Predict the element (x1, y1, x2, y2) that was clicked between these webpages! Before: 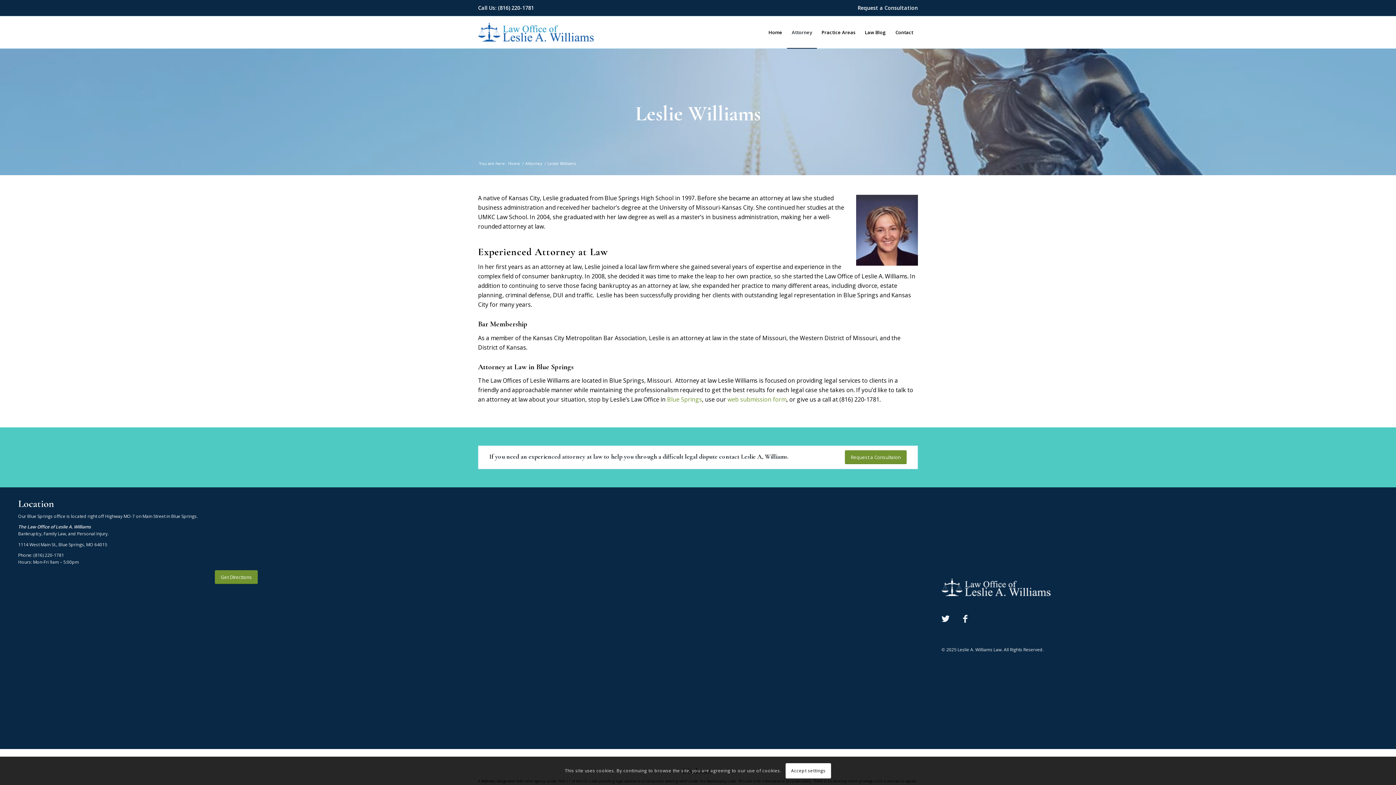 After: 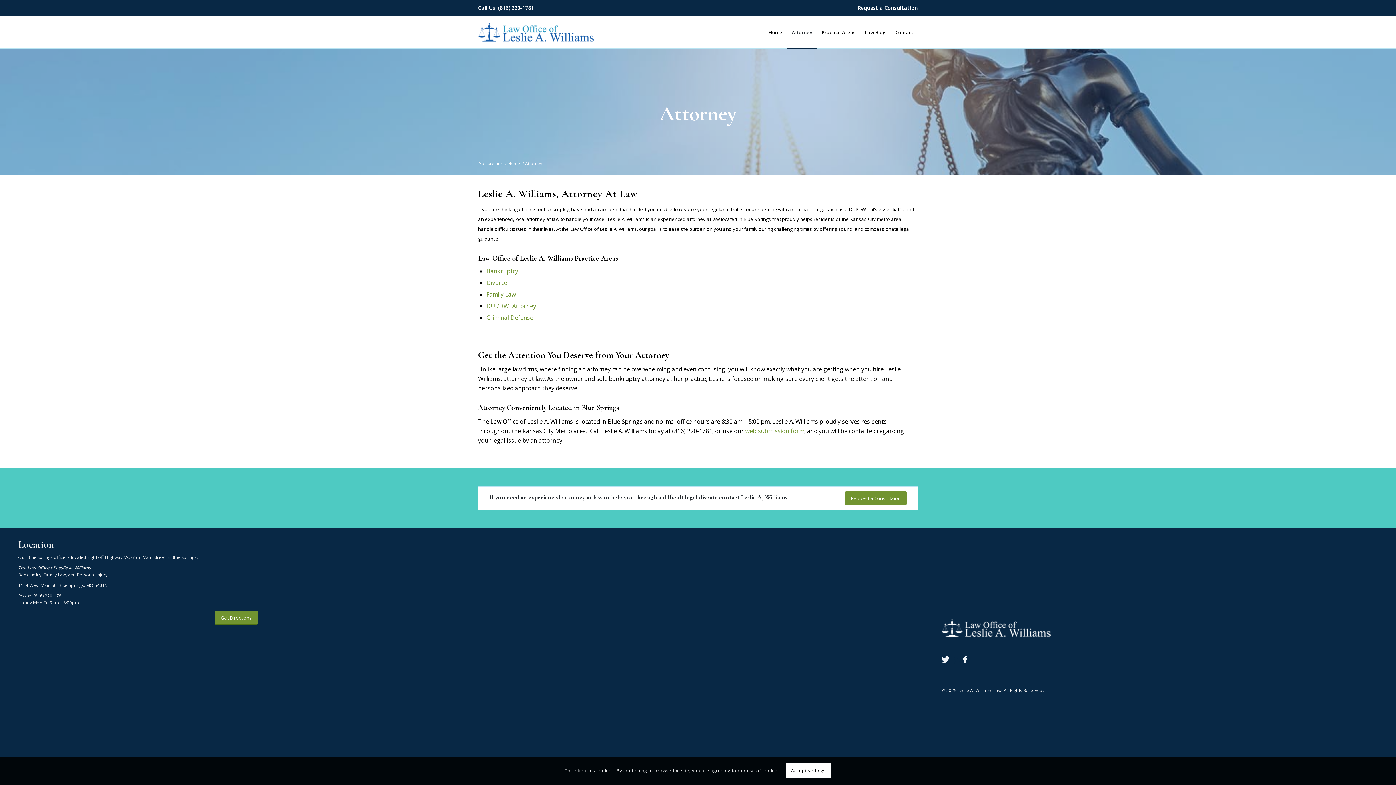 Action: label: Attorney bbox: (787, 16, 817, 48)